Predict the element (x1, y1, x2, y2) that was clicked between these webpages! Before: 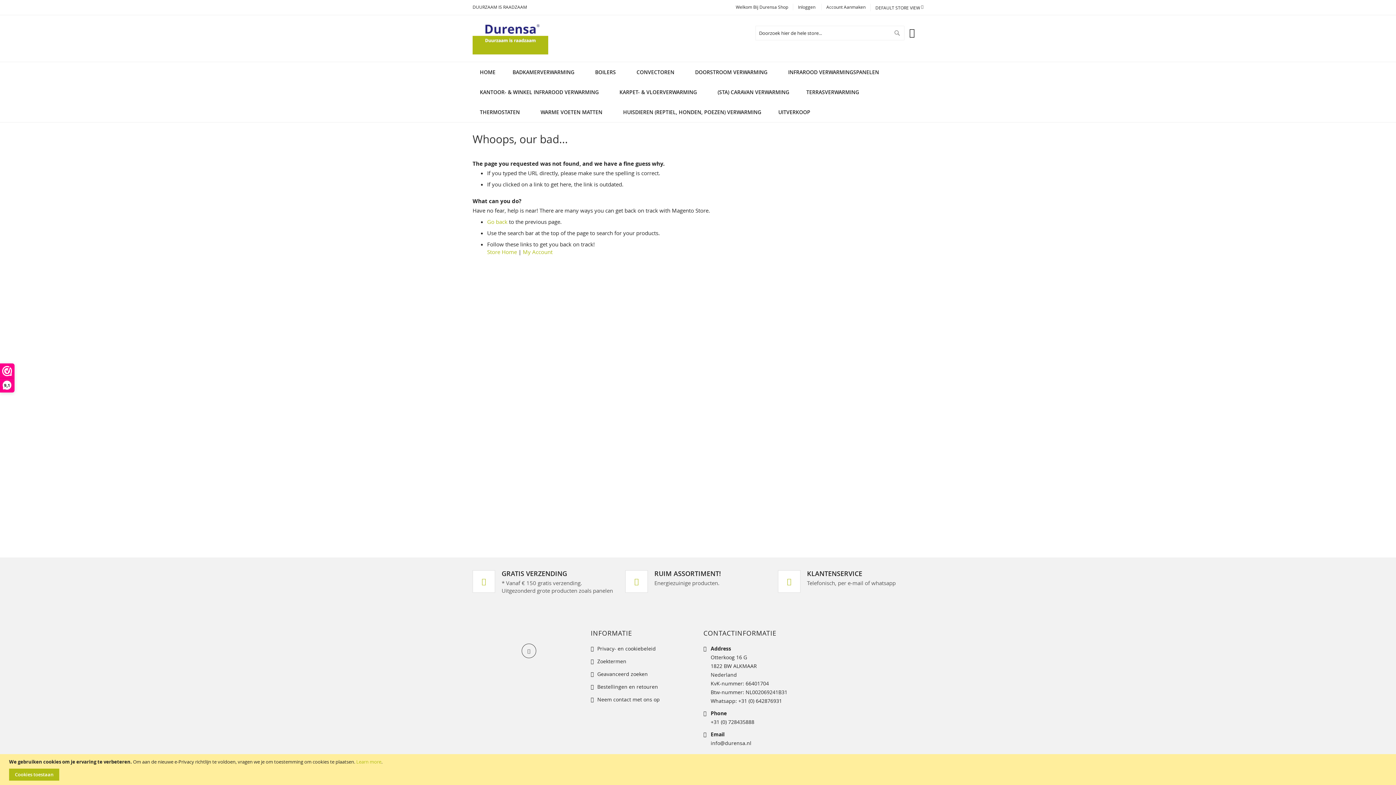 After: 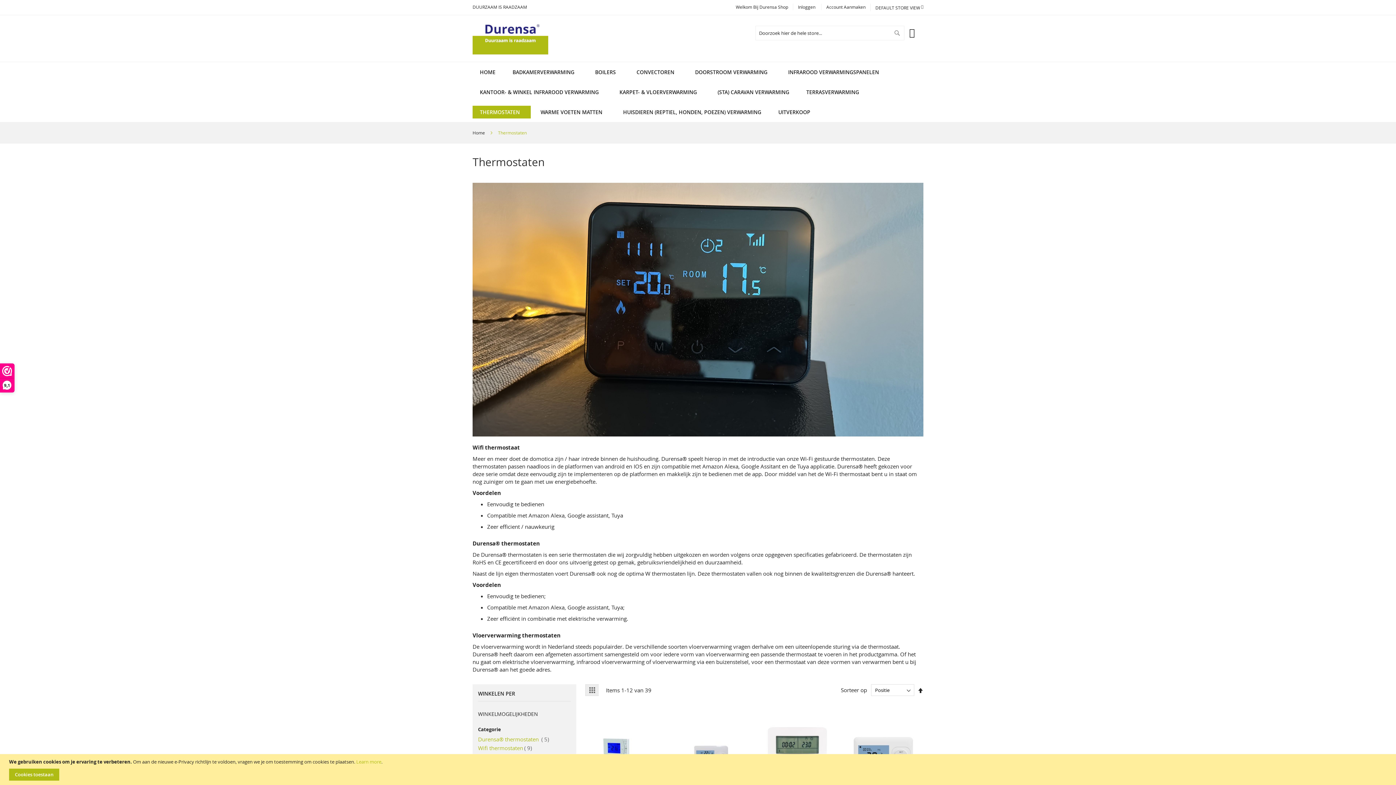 Action: bbox: (472, 105, 530, 118) label: THERMOSTATEN